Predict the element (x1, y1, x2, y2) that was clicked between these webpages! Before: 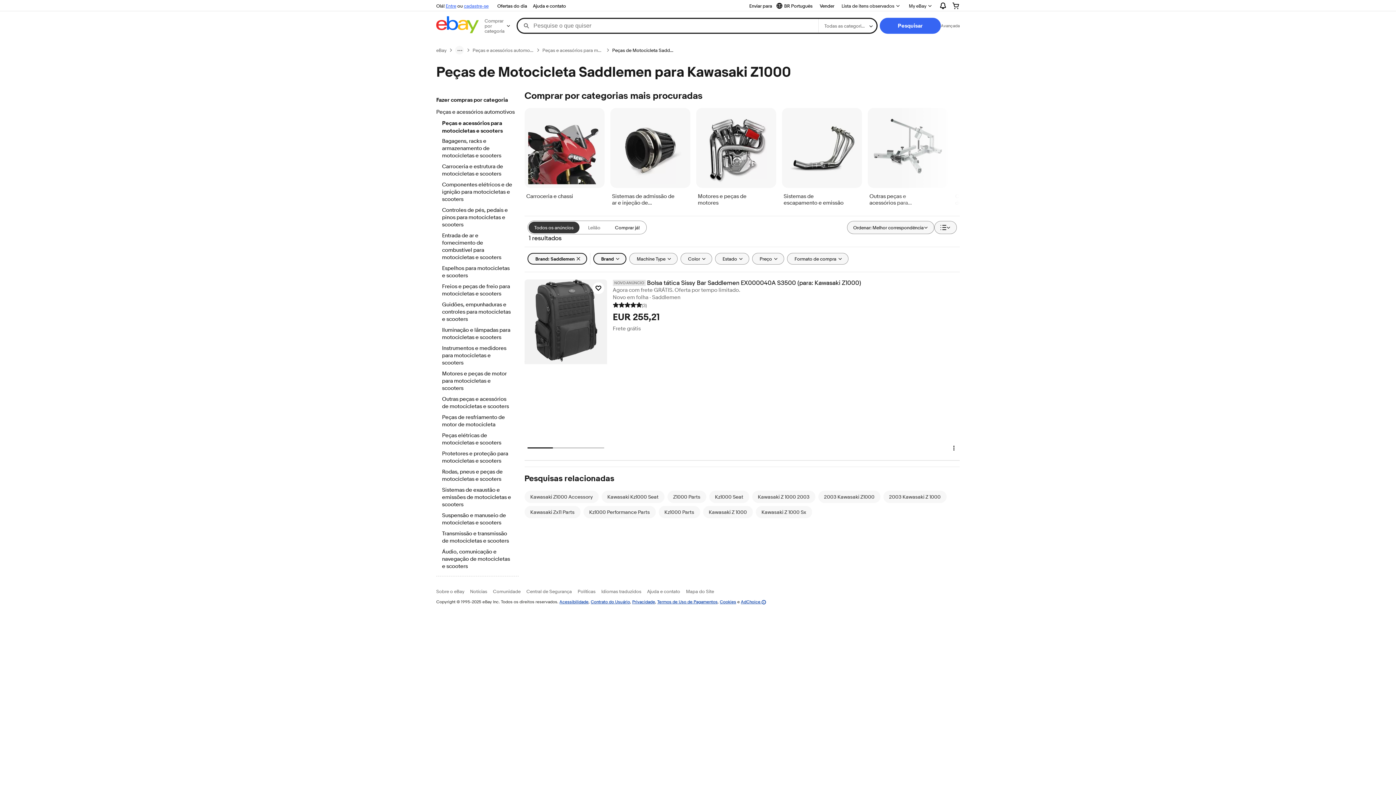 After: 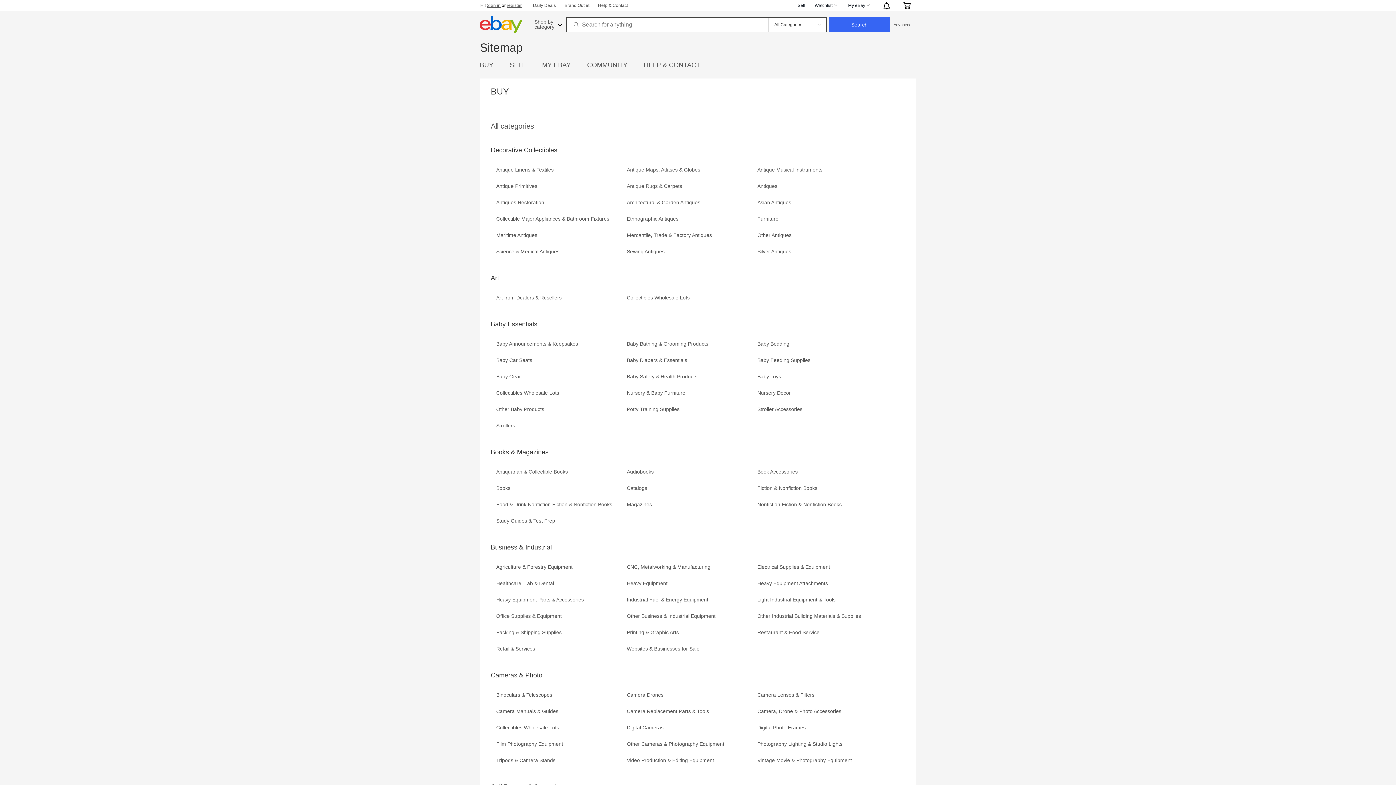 Action: bbox: (686, 588, 714, 594) label: Mapa do Site